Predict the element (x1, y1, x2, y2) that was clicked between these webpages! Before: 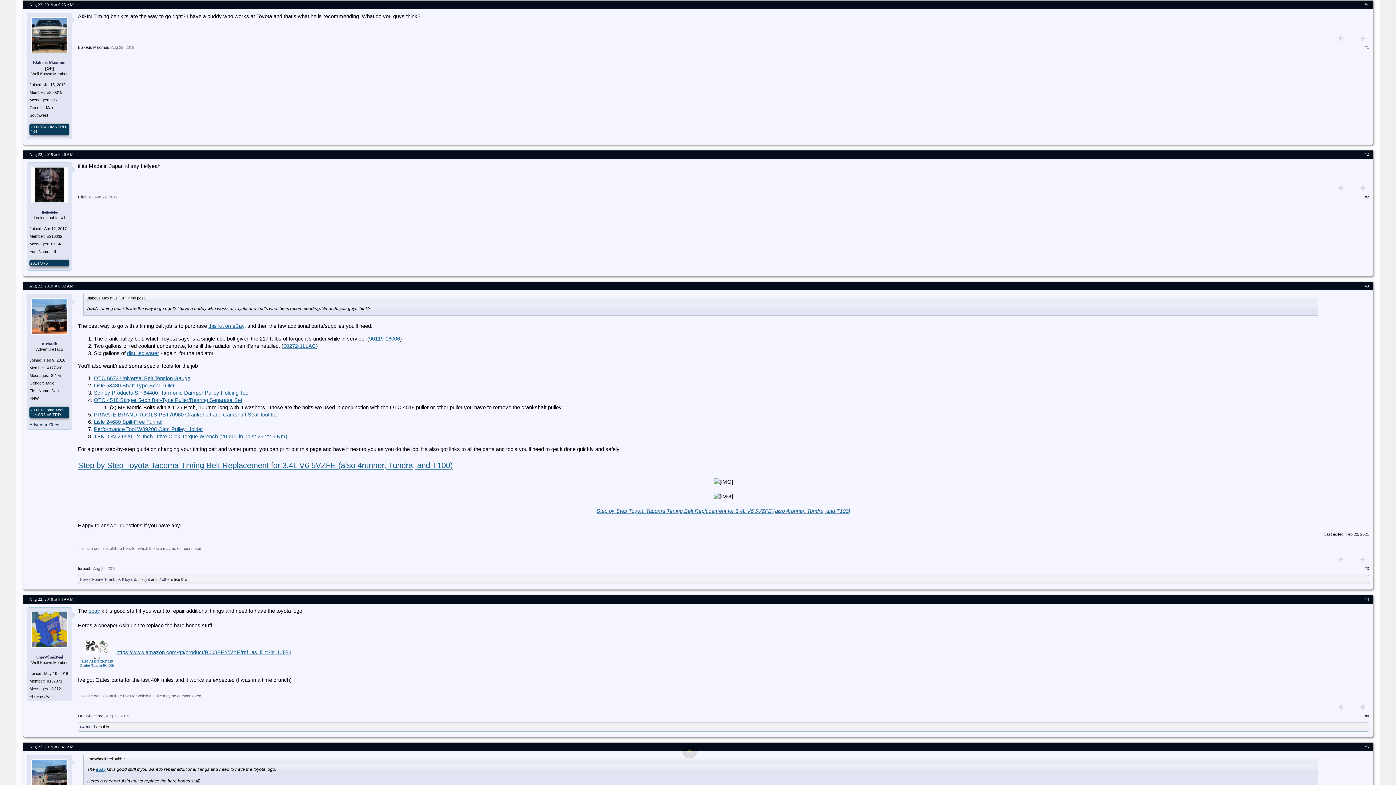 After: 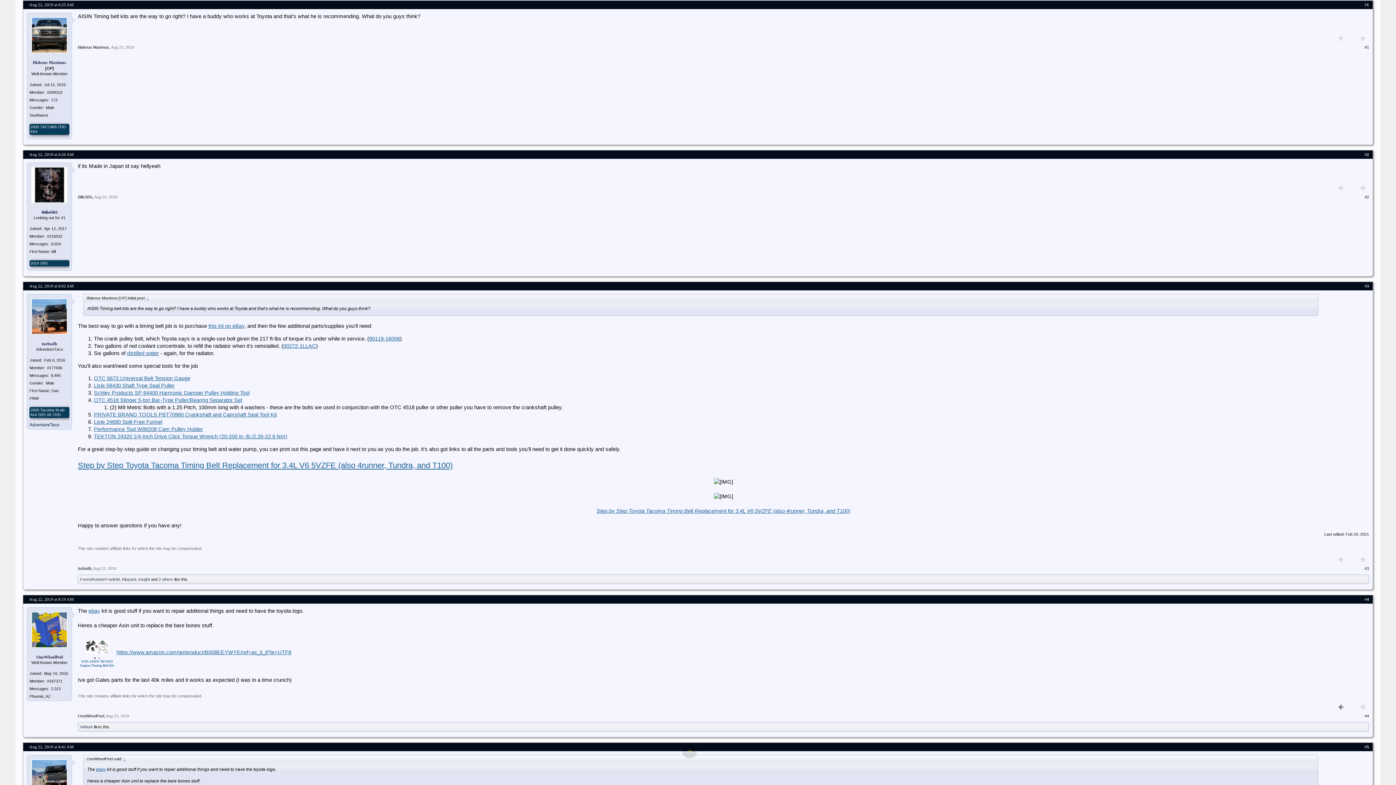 Action: bbox: (1335, 700, 1347, 713)